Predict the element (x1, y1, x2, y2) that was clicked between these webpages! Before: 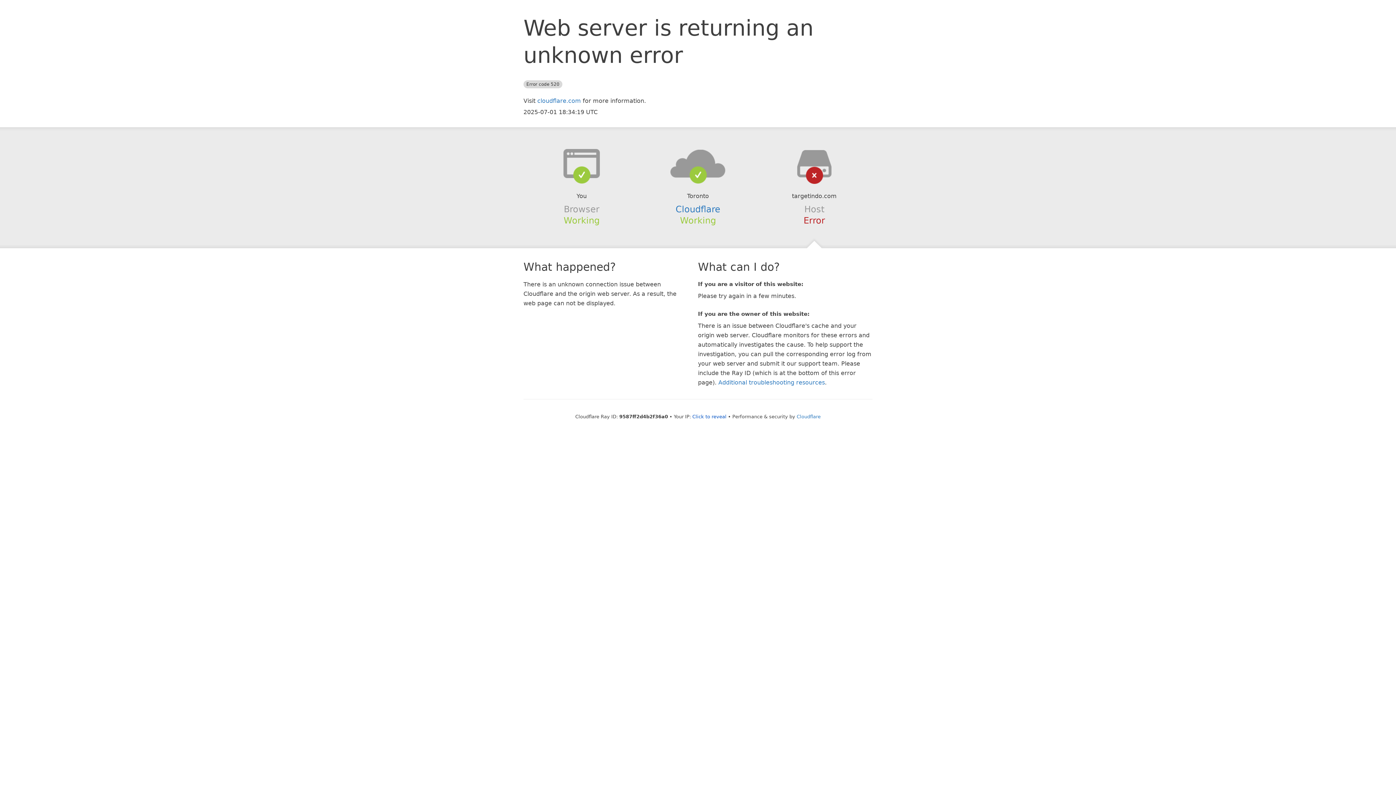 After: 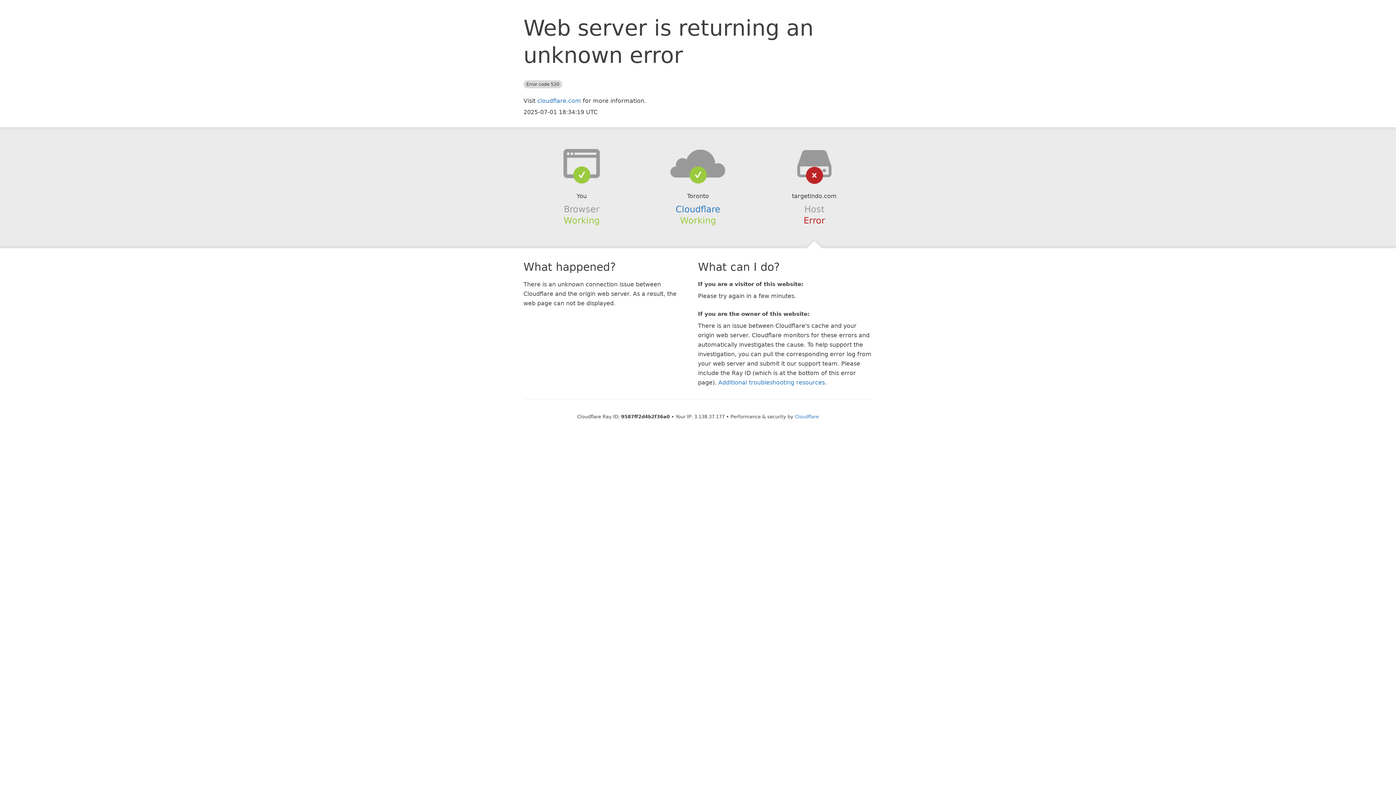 Action: bbox: (692, 414, 726, 419) label: Click to reveal